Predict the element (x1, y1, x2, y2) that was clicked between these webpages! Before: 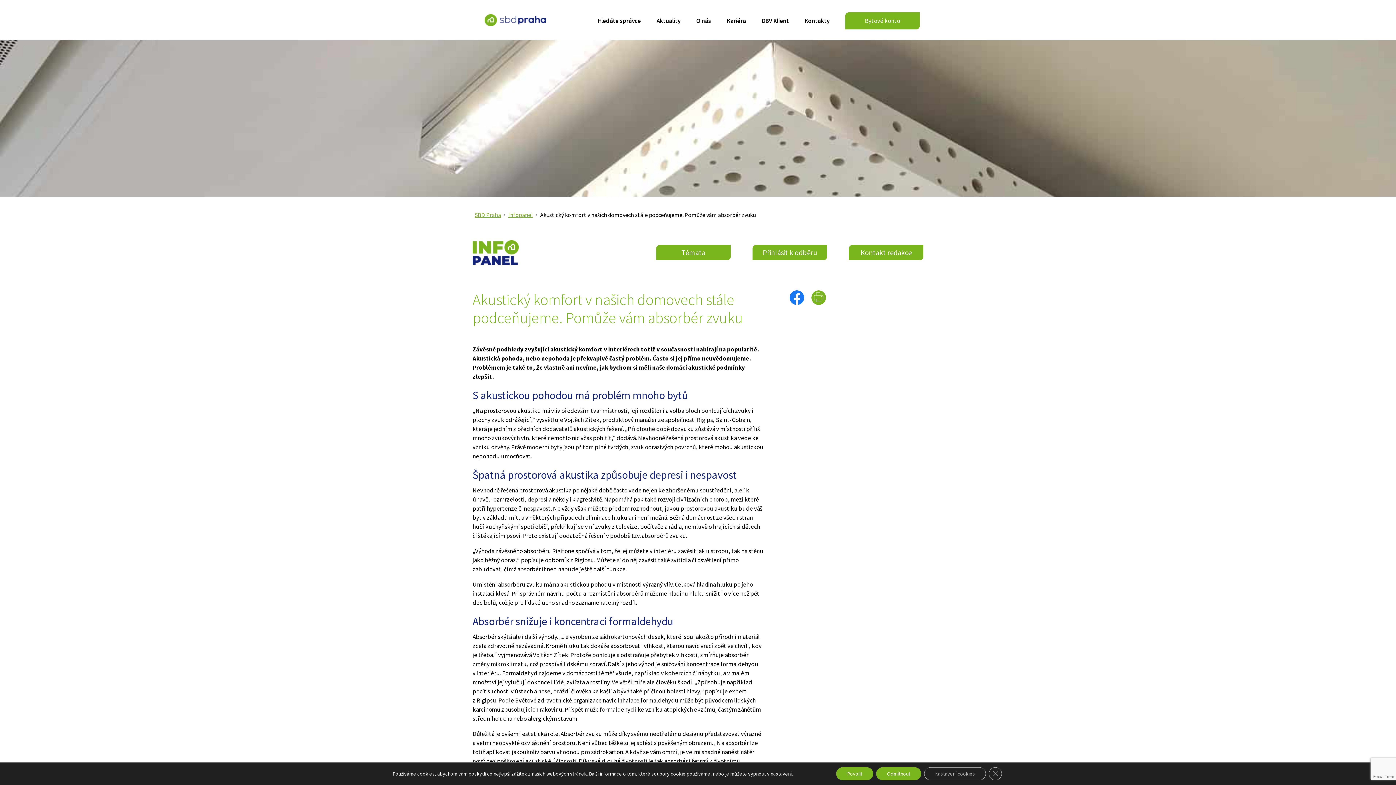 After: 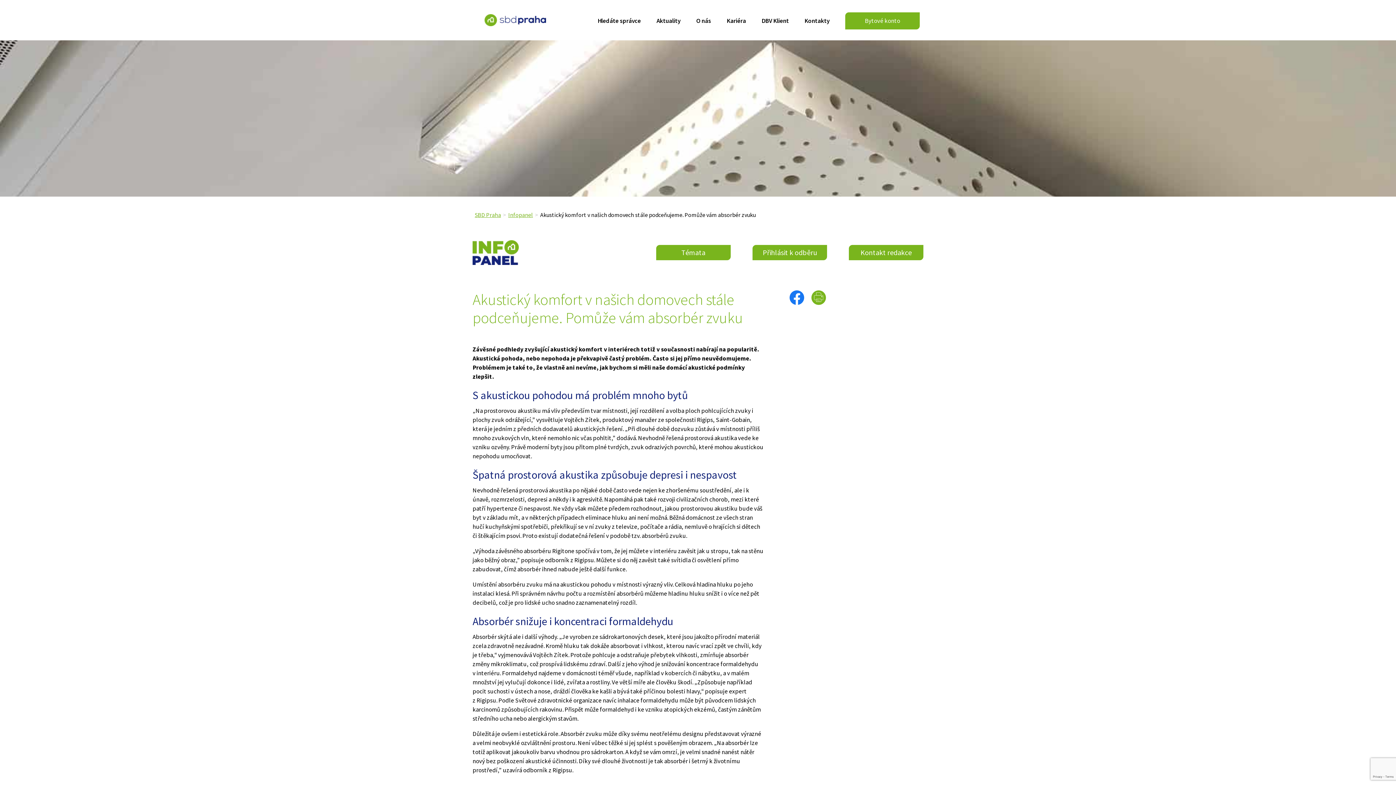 Action: label: Odmítnout bbox: (876, 767, 921, 780)